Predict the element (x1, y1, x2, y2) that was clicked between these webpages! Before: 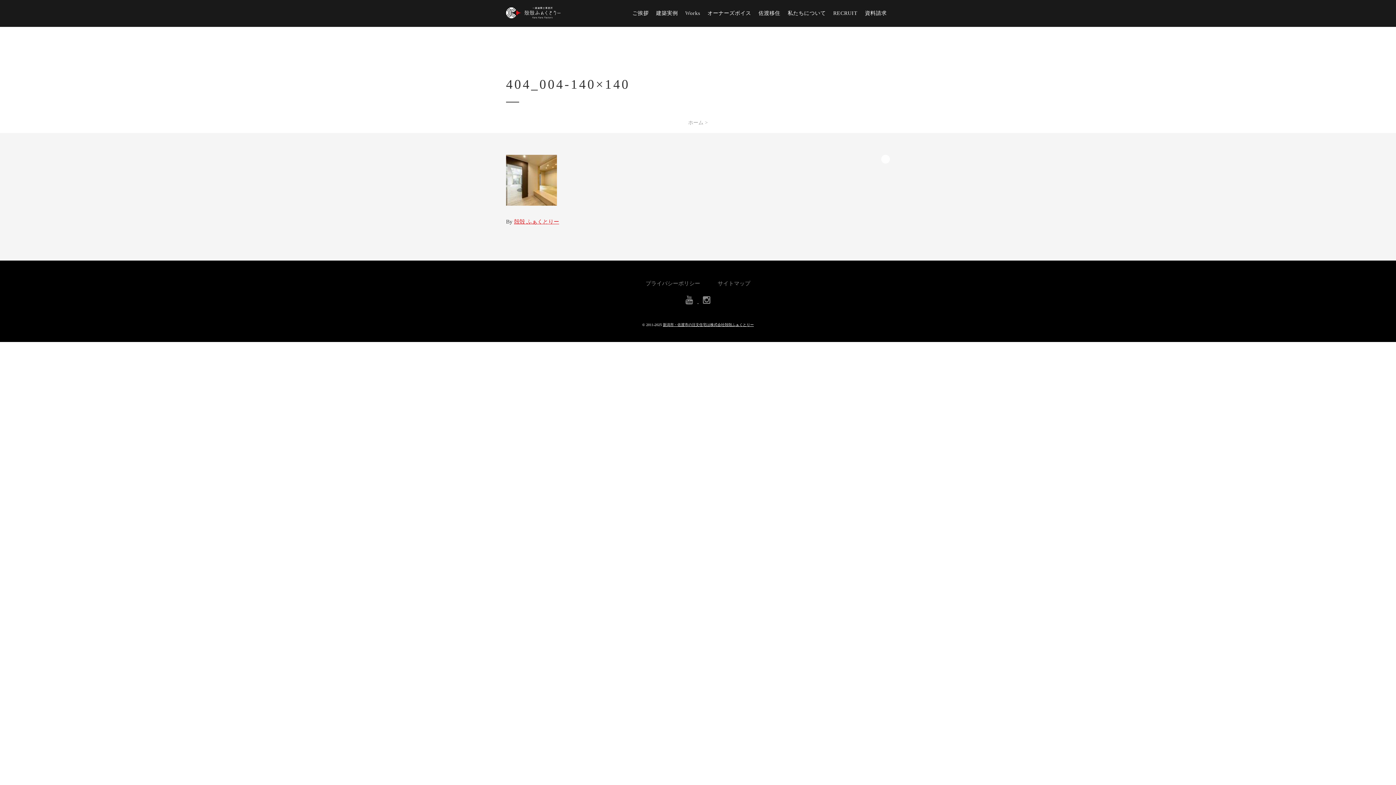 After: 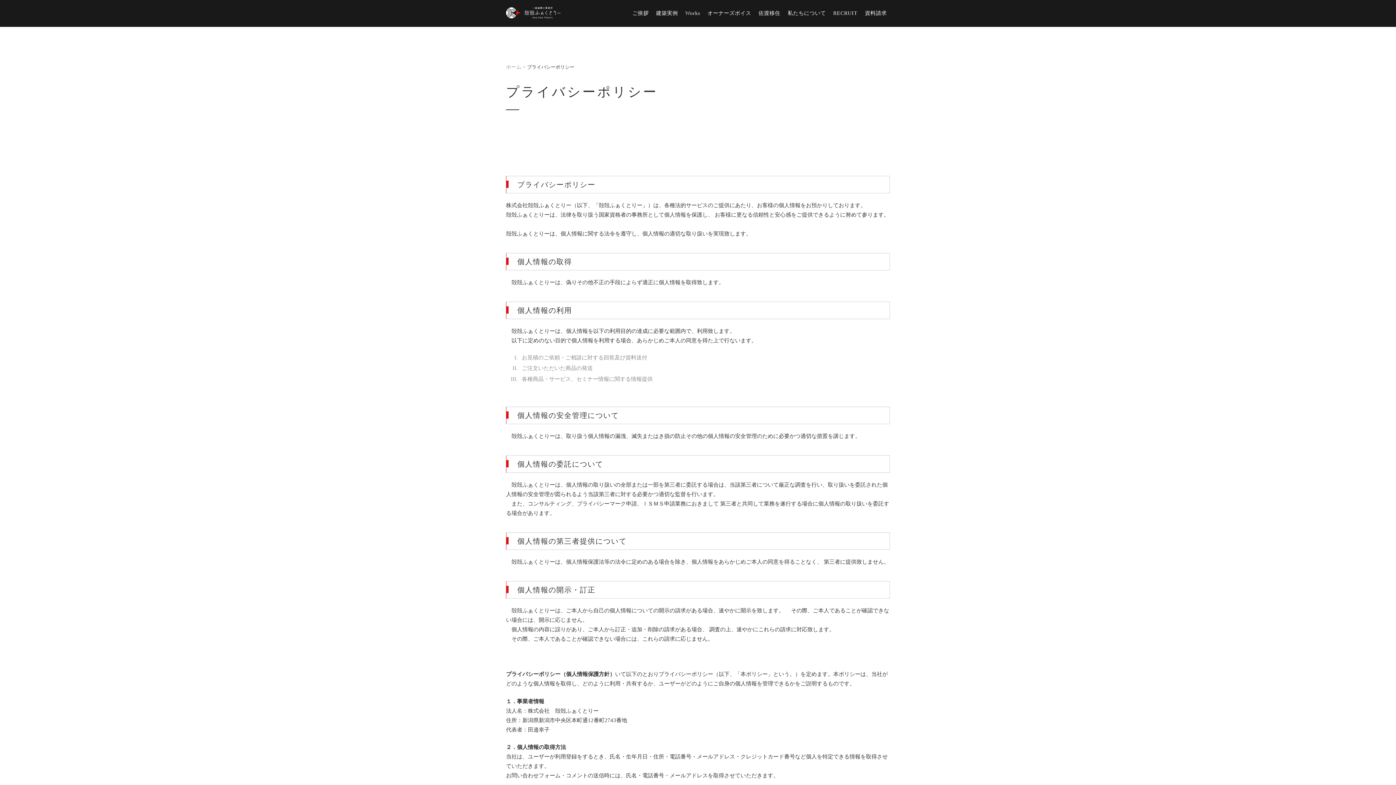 Action: bbox: (645, 278, 700, 289) label: プライバシーポリシー